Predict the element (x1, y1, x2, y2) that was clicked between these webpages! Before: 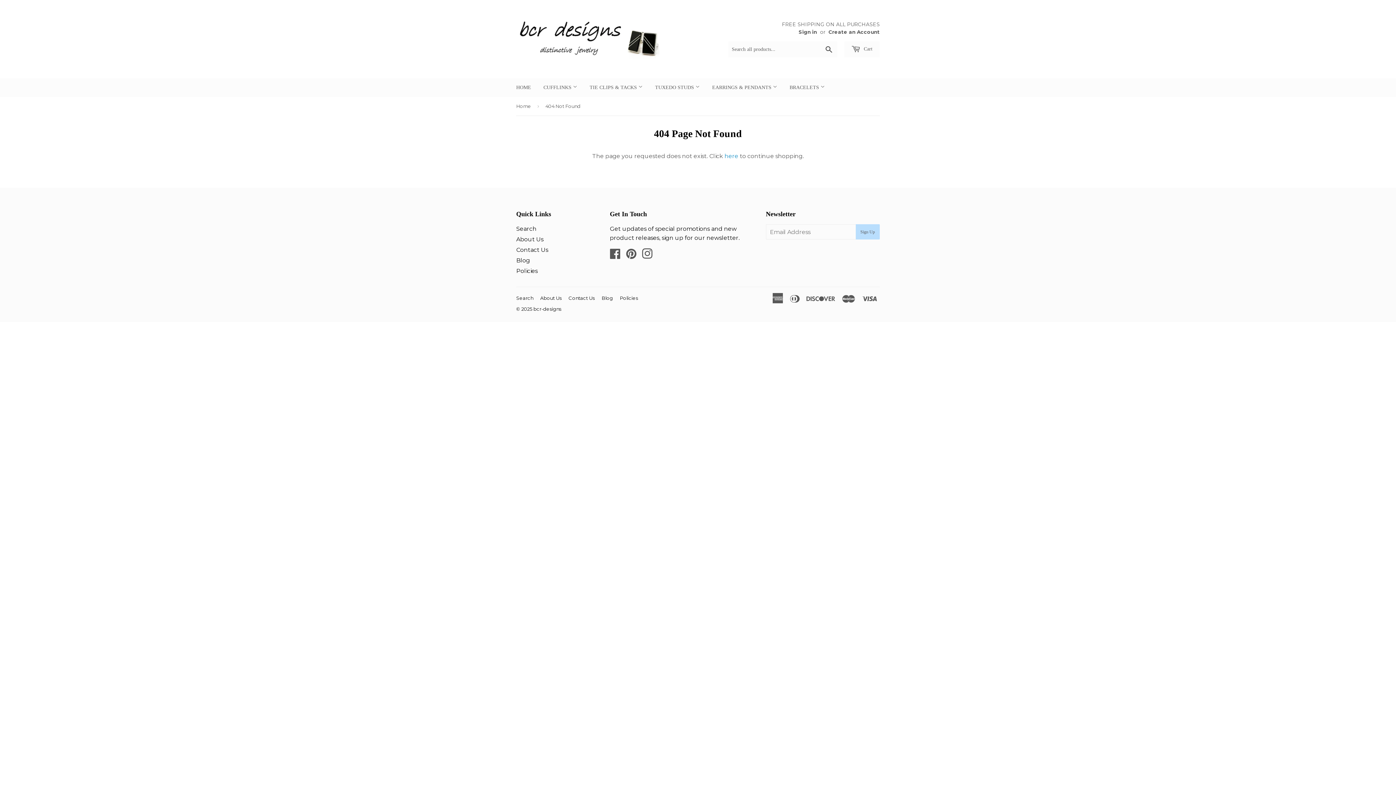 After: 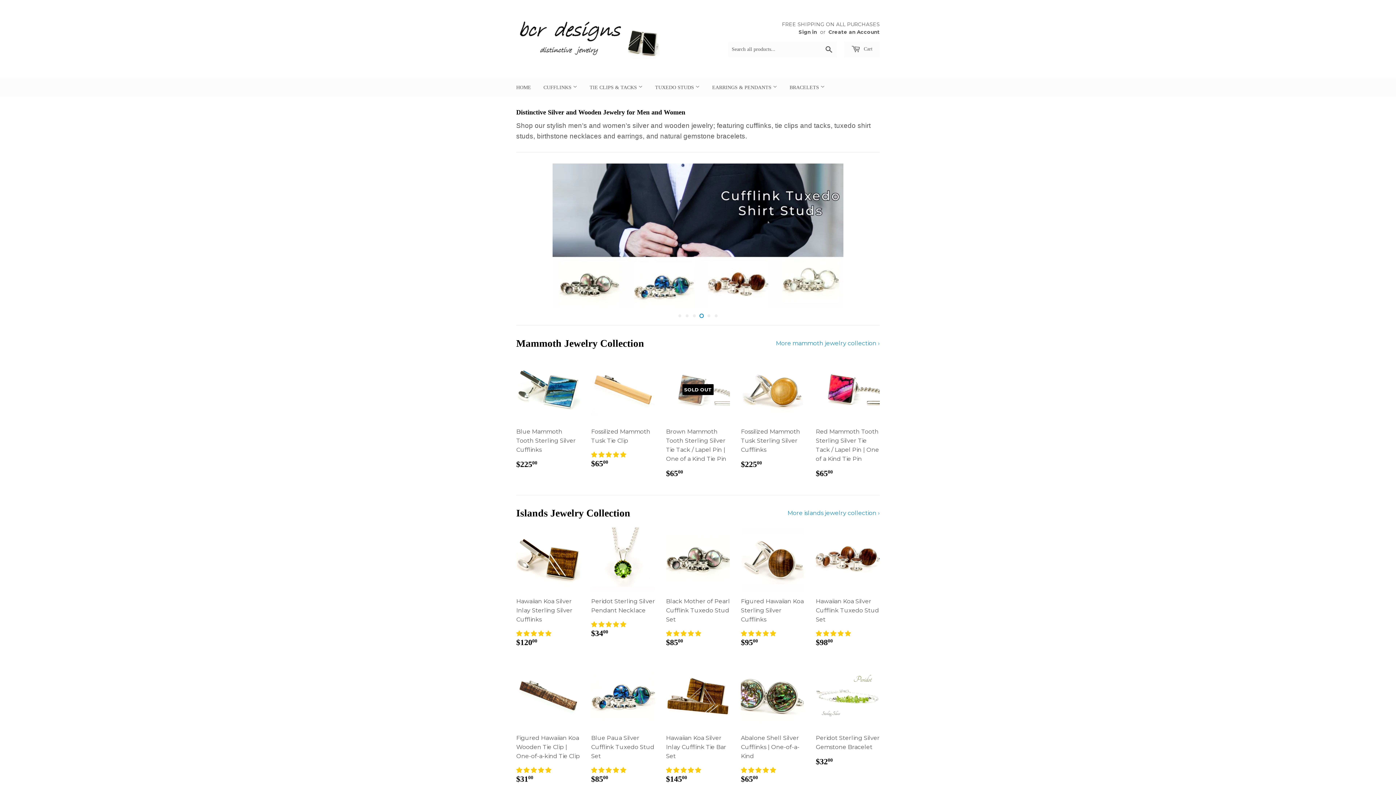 Action: bbox: (510, 78, 536, 97) label: HOME